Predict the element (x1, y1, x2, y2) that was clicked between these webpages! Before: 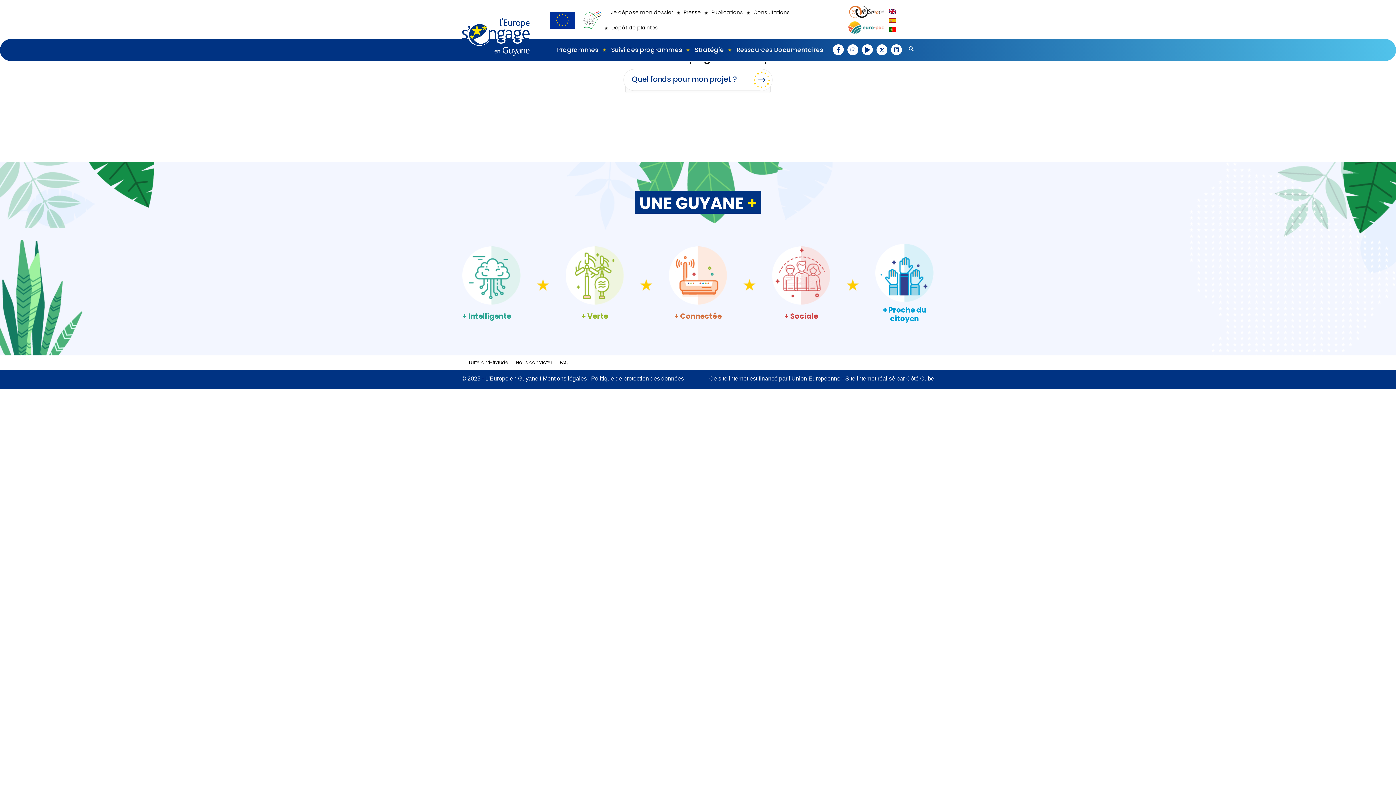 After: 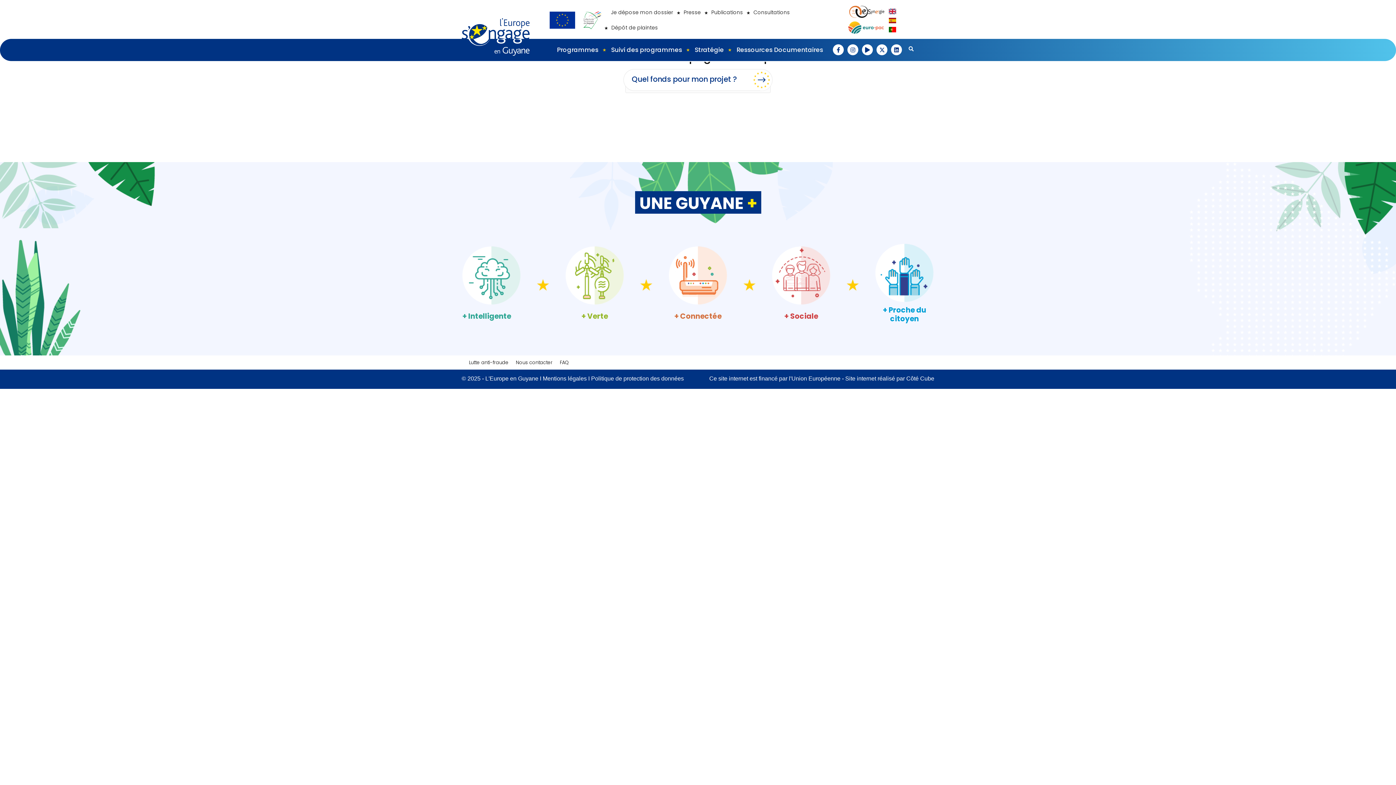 Action: bbox: (875, 269, 933, 275)